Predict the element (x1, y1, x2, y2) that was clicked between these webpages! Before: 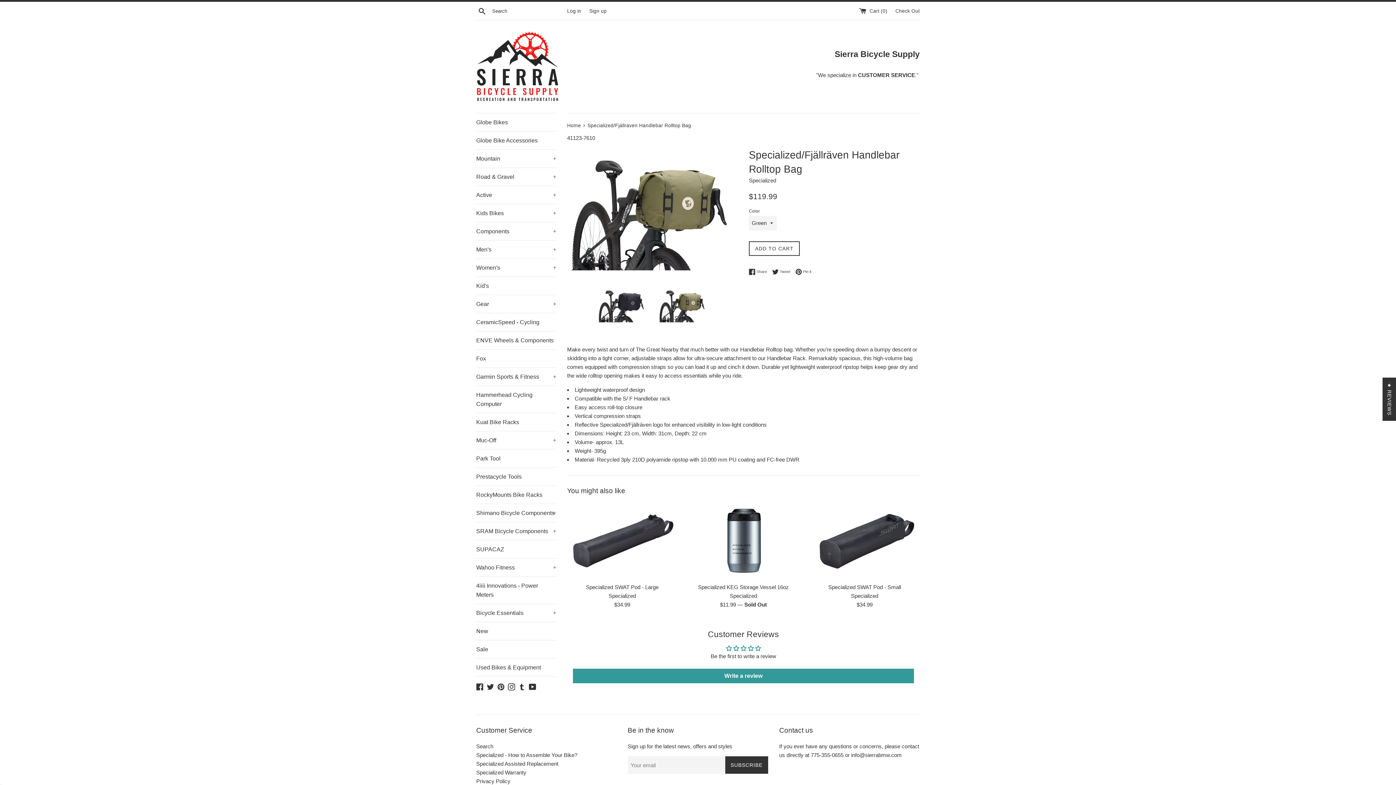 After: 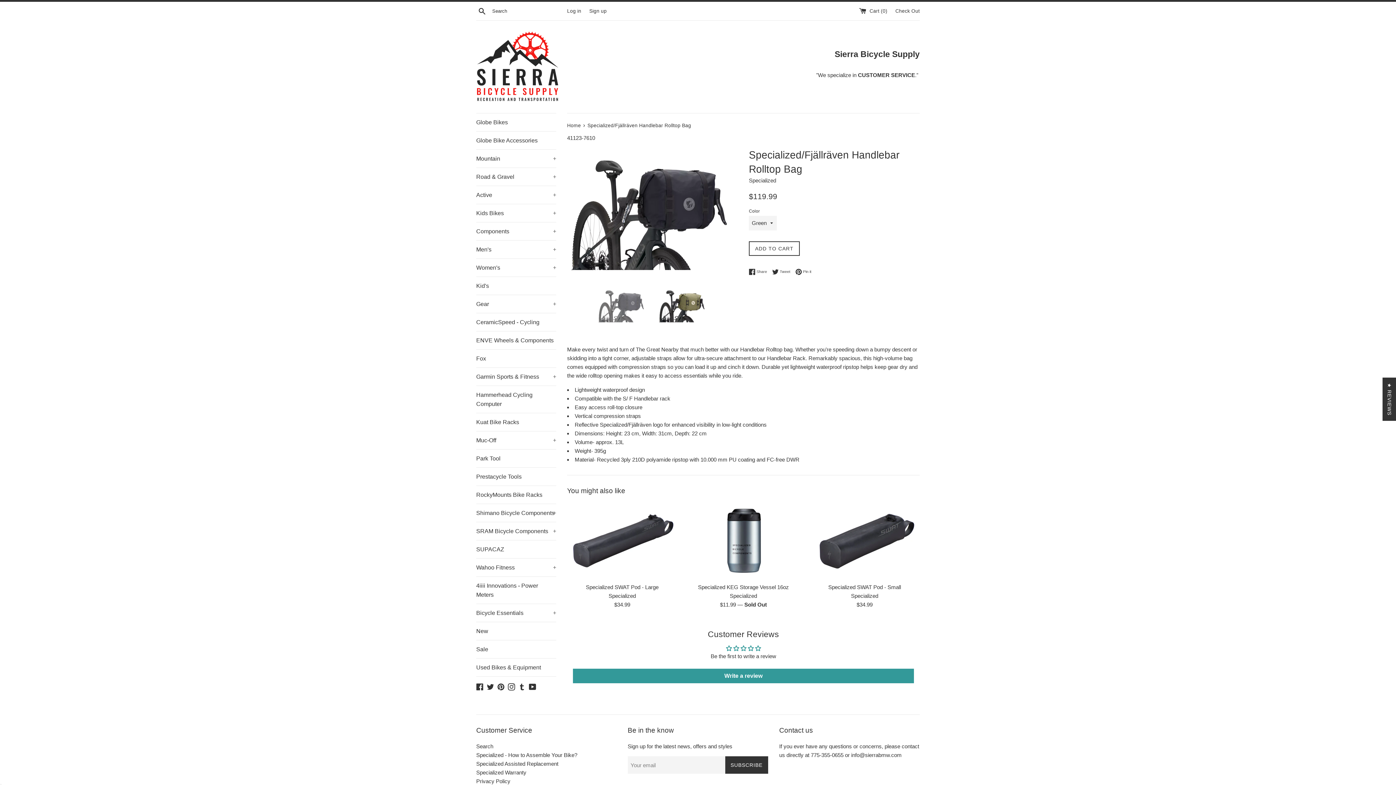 Action: bbox: (597, 285, 647, 323)